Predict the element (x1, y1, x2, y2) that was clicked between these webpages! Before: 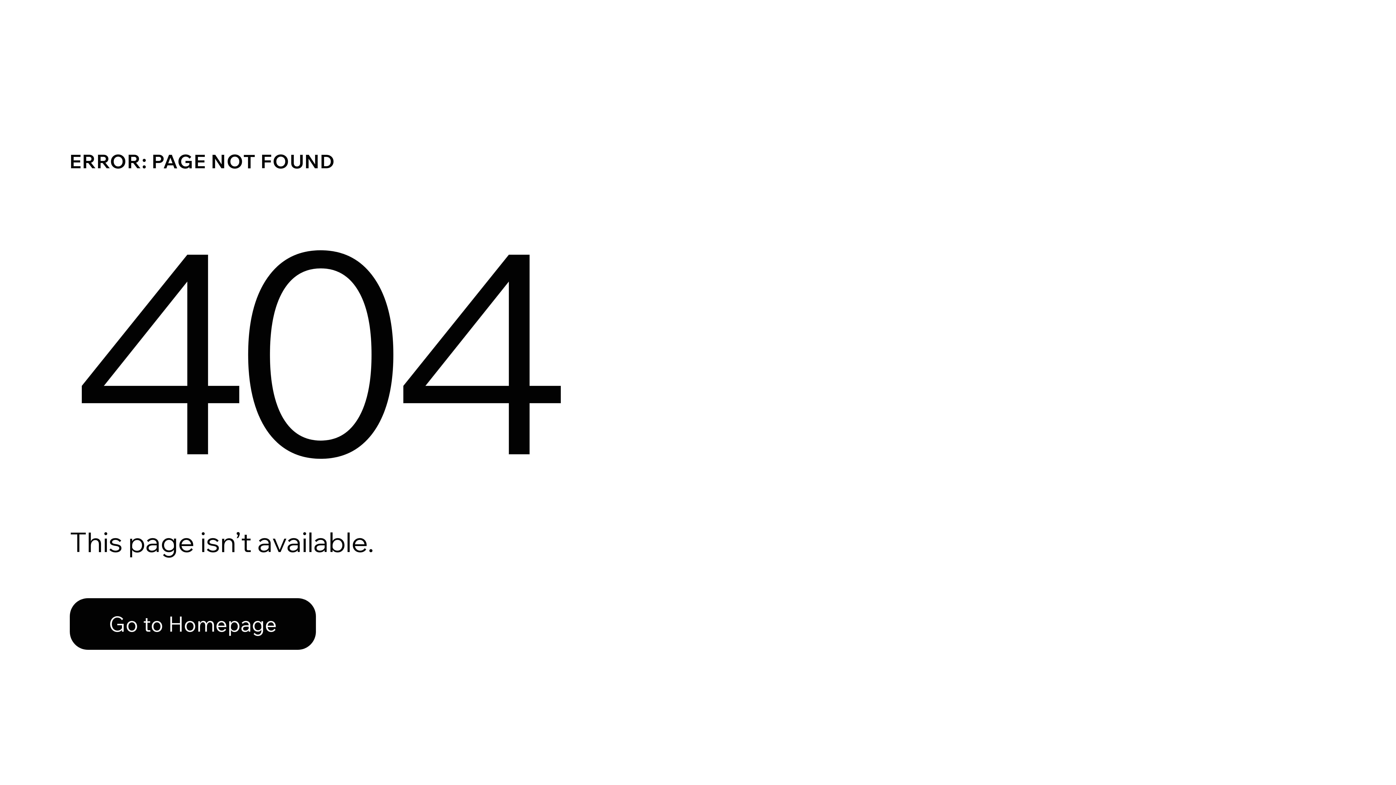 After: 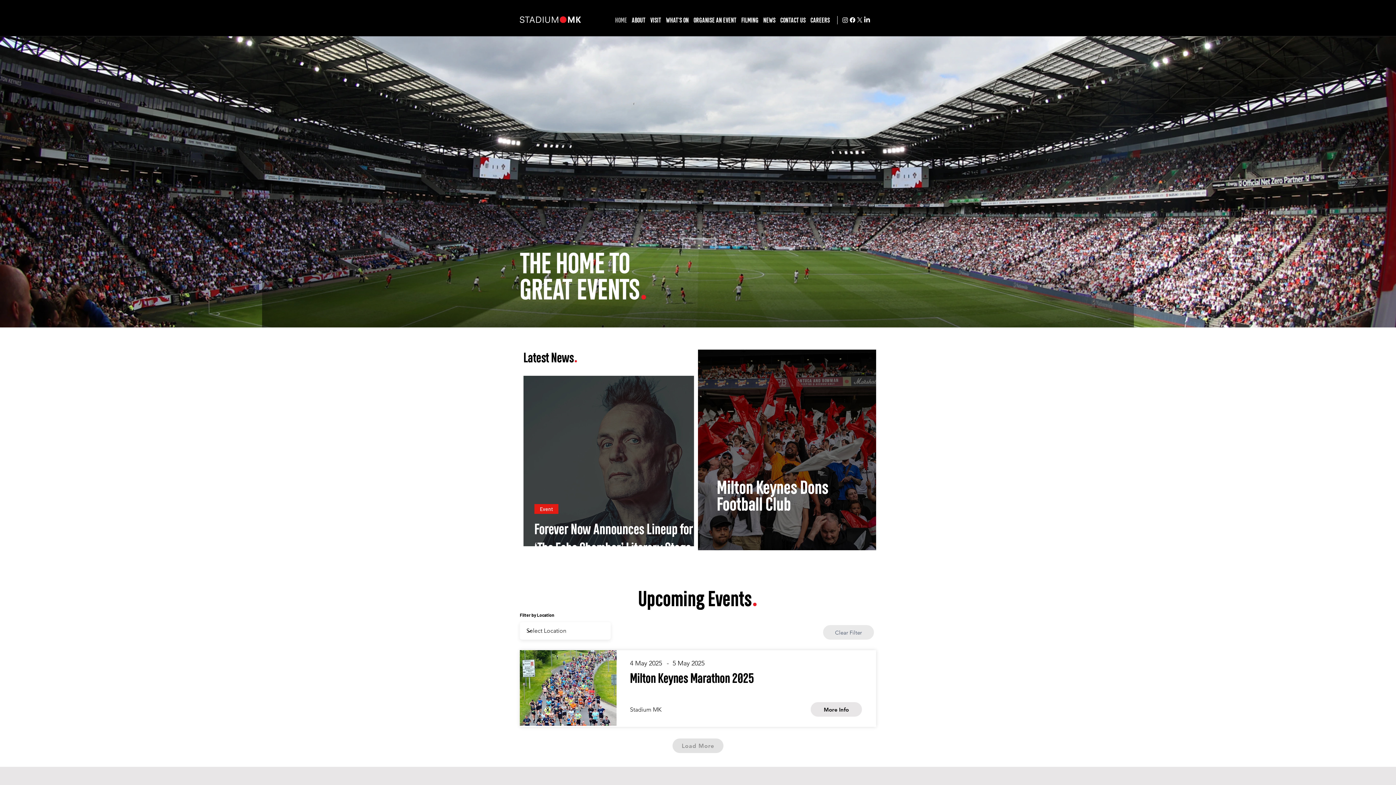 Action: bbox: (69, 582, 768, 659) label: Go to Homepage